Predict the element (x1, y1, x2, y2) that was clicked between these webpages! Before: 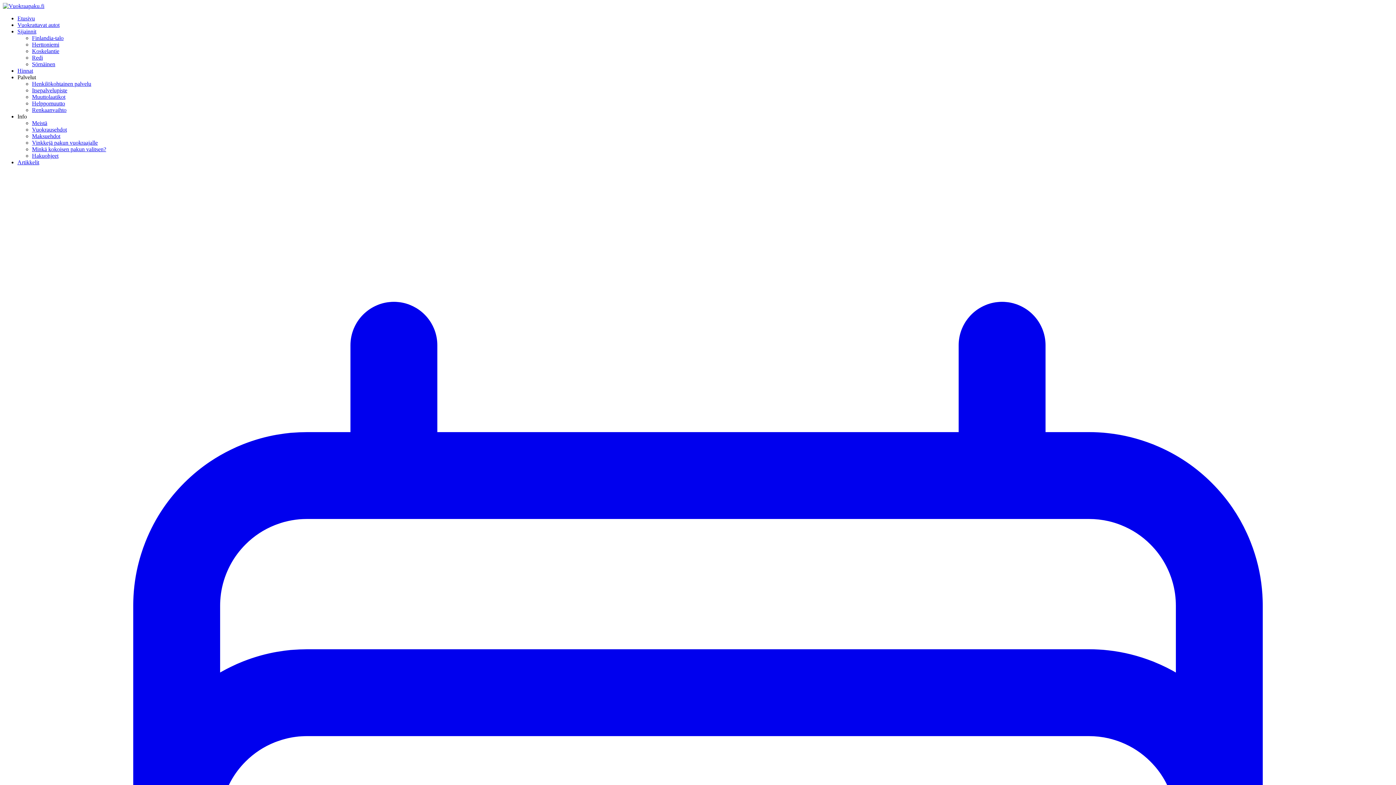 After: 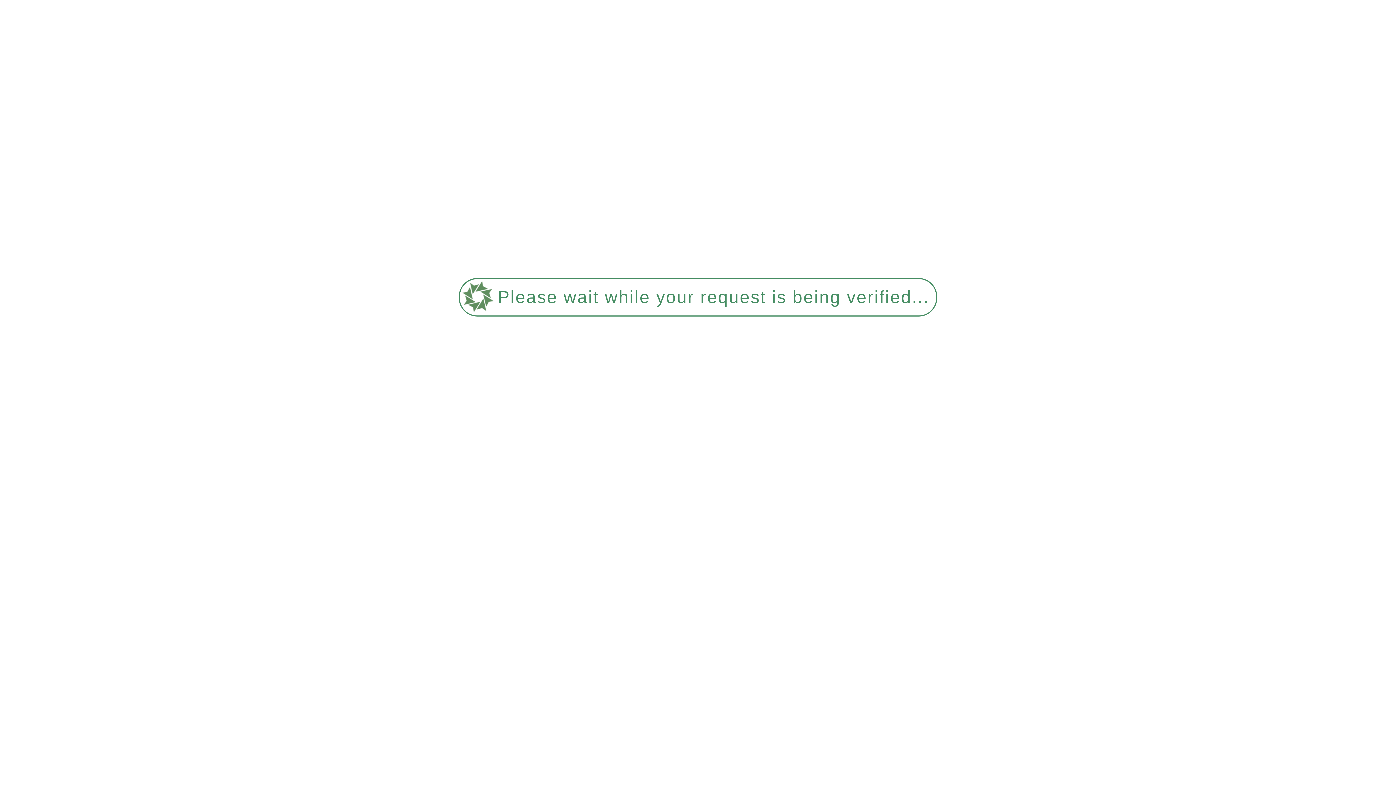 Action: label: Finlandia-talo bbox: (32, 34, 63, 41)